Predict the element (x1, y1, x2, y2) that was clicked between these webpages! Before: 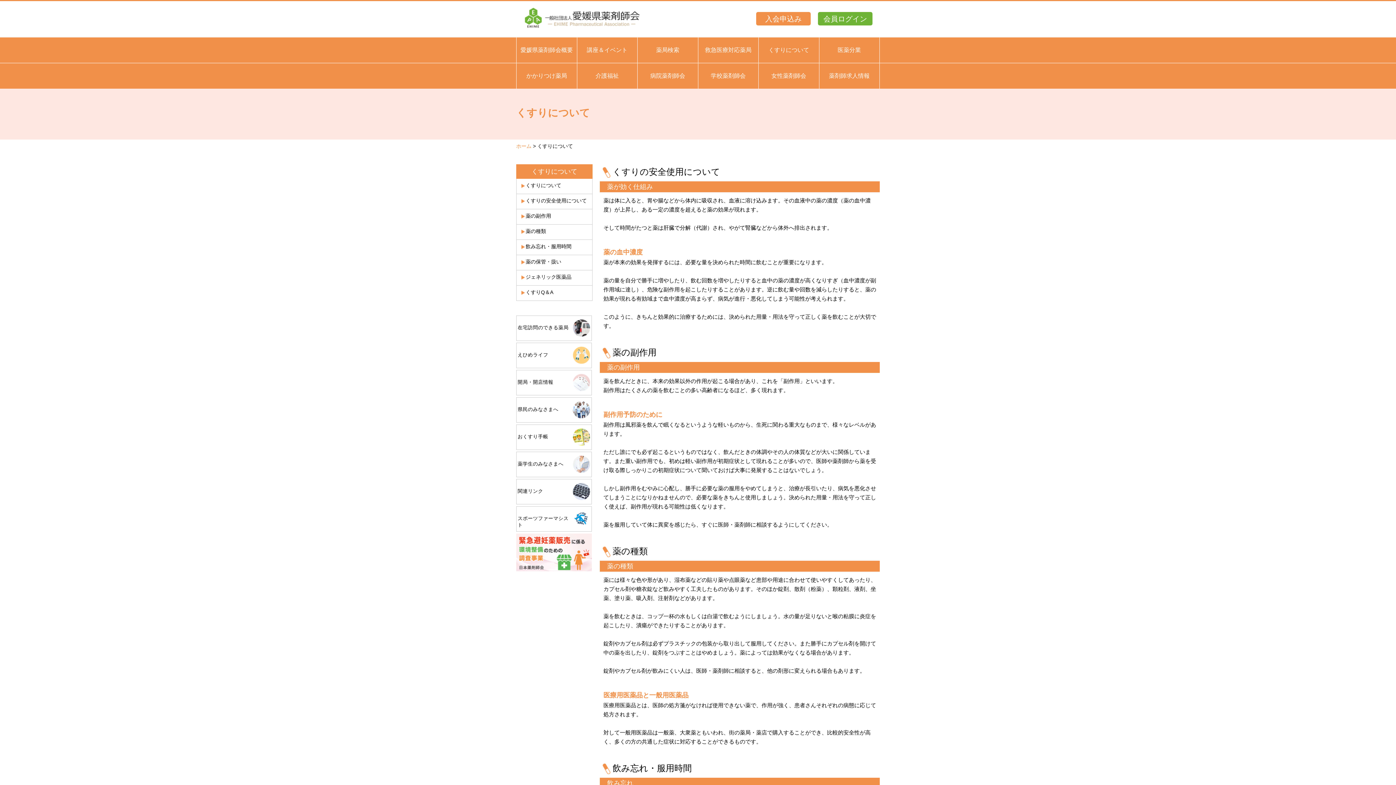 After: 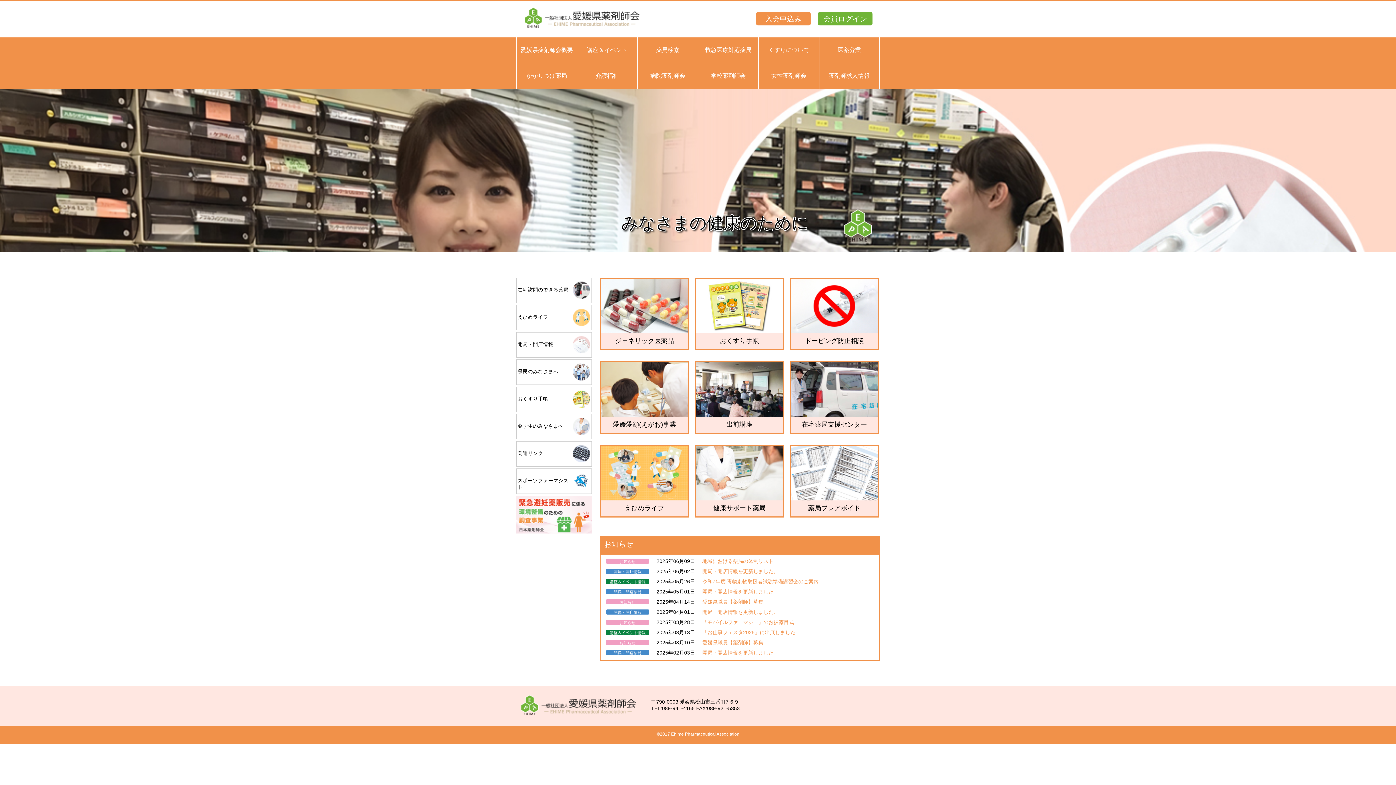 Action: bbox: (523, 29, 640, 36)